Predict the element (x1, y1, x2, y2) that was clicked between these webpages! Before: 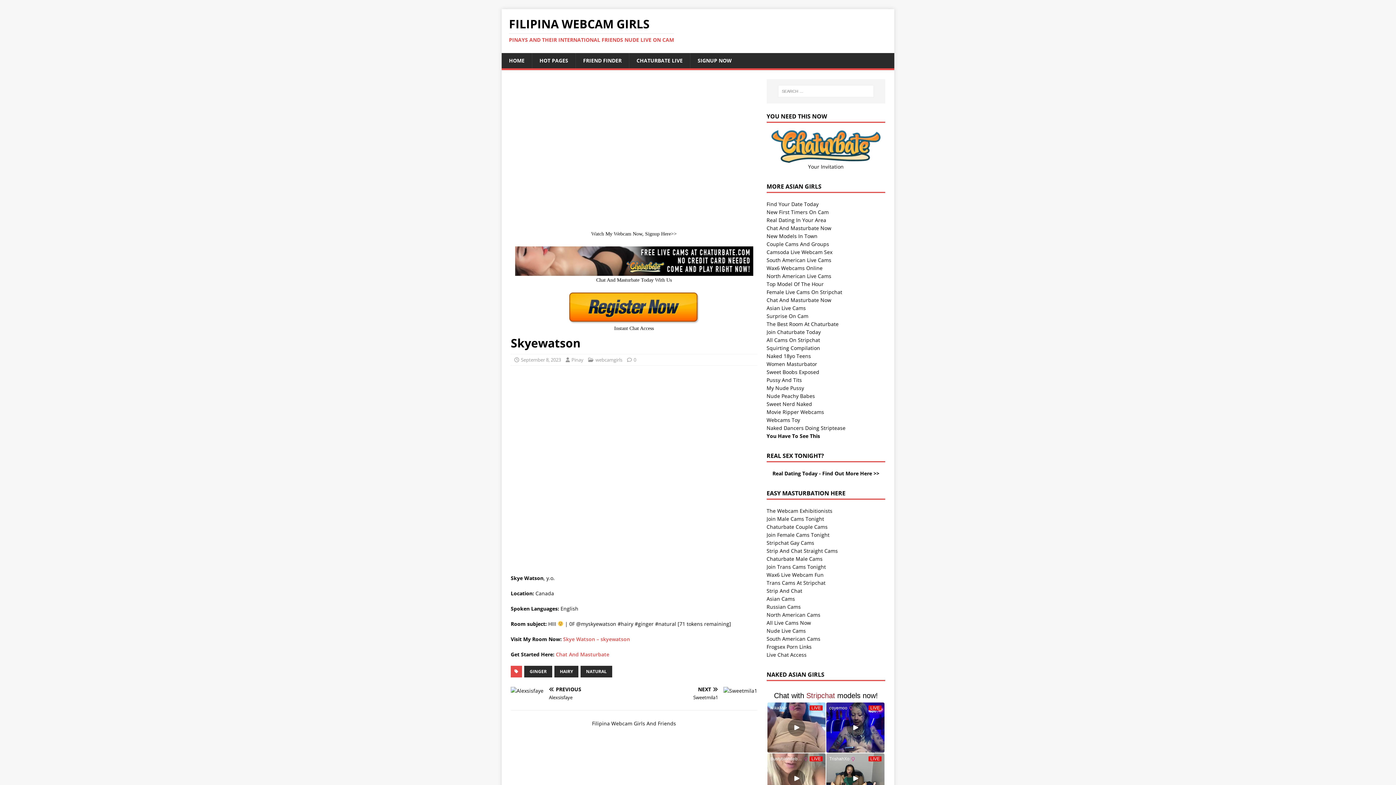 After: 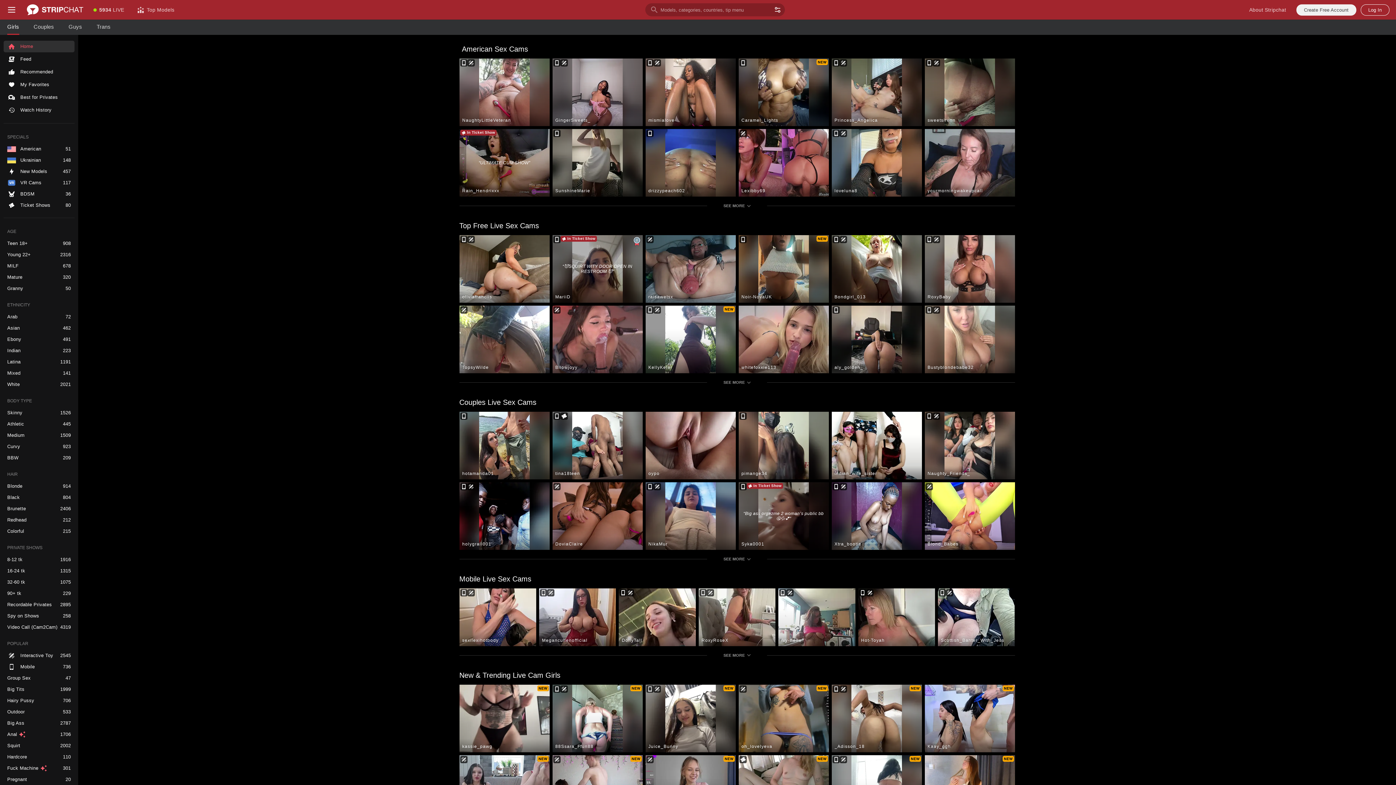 Action: label: Strip And Chat Straight Cams bbox: (766, 547, 838, 554)